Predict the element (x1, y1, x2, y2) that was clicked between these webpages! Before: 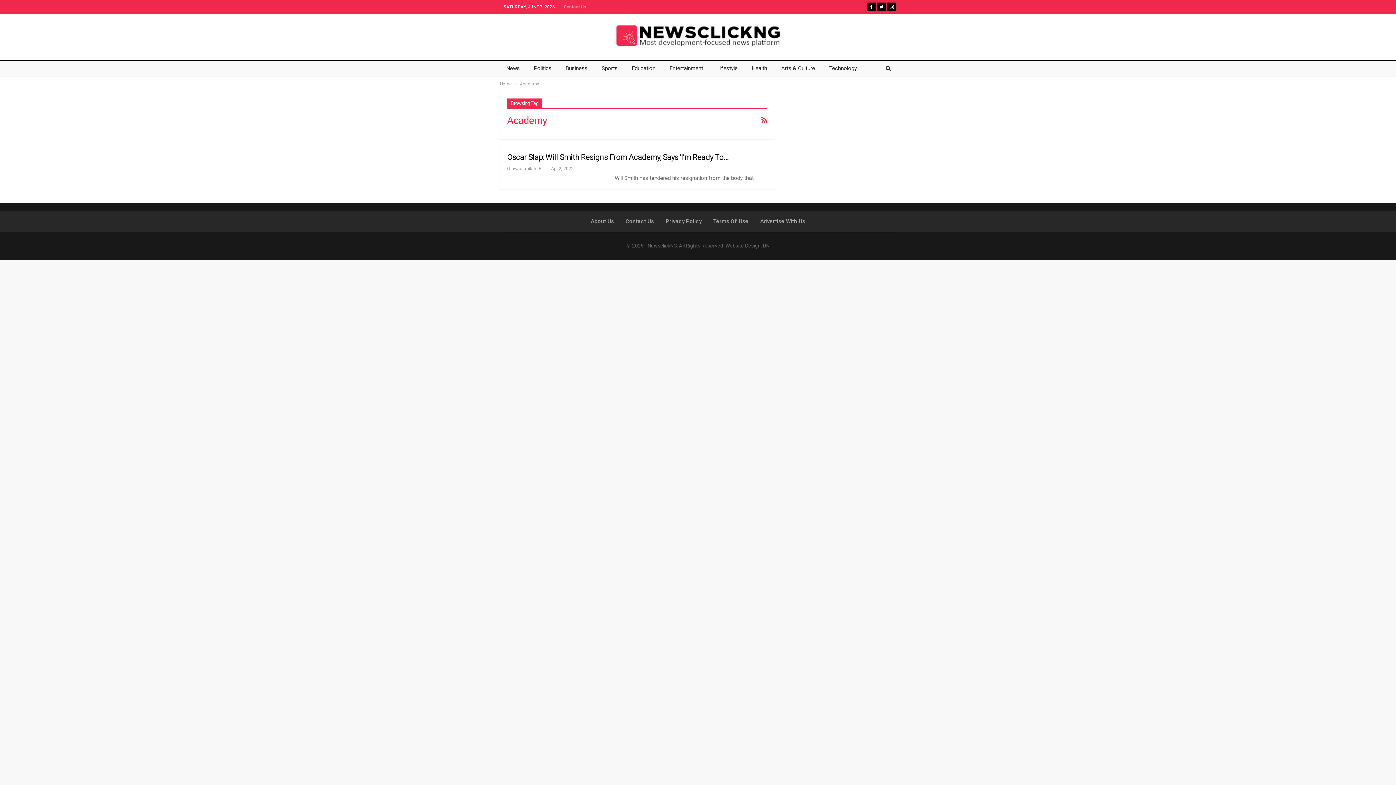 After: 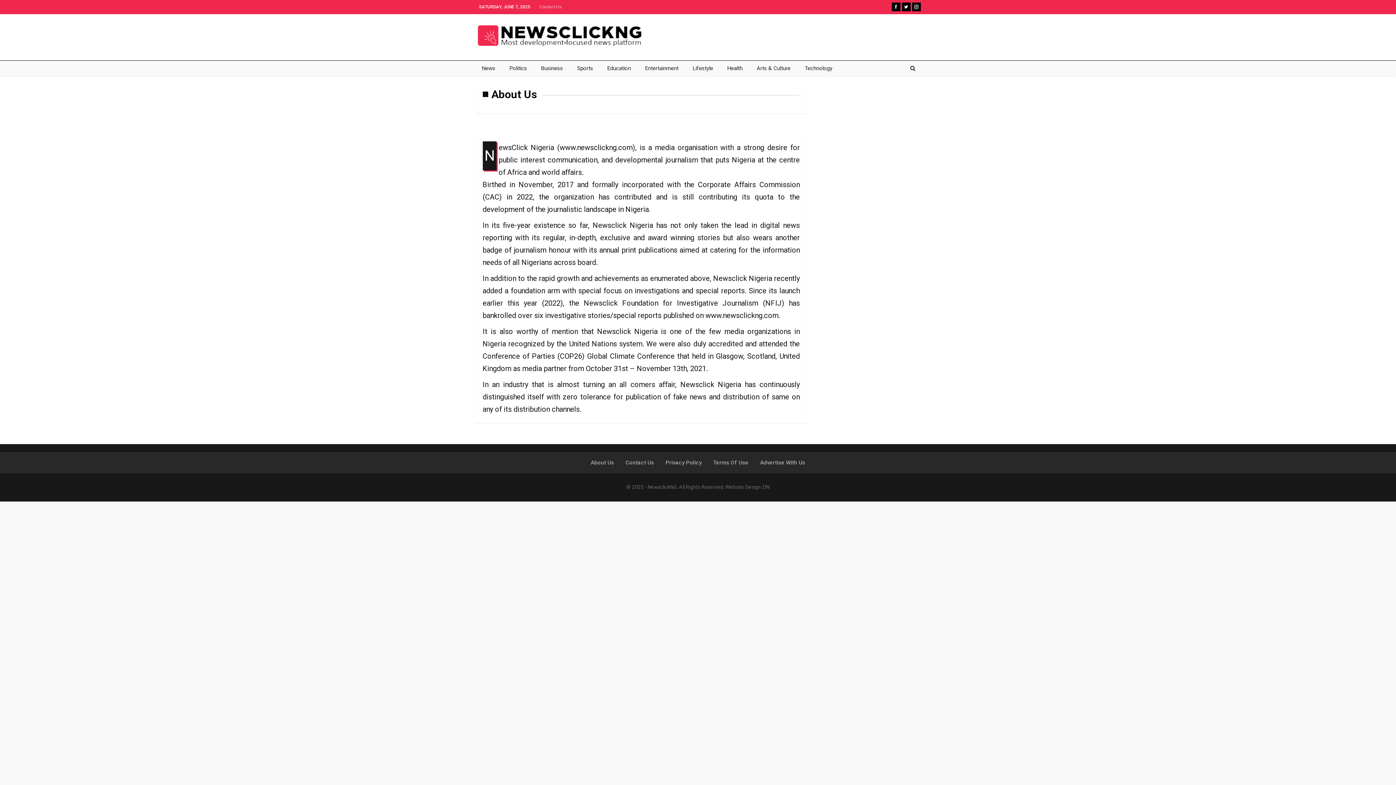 Action: bbox: (590, 218, 614, 224) label: About Us